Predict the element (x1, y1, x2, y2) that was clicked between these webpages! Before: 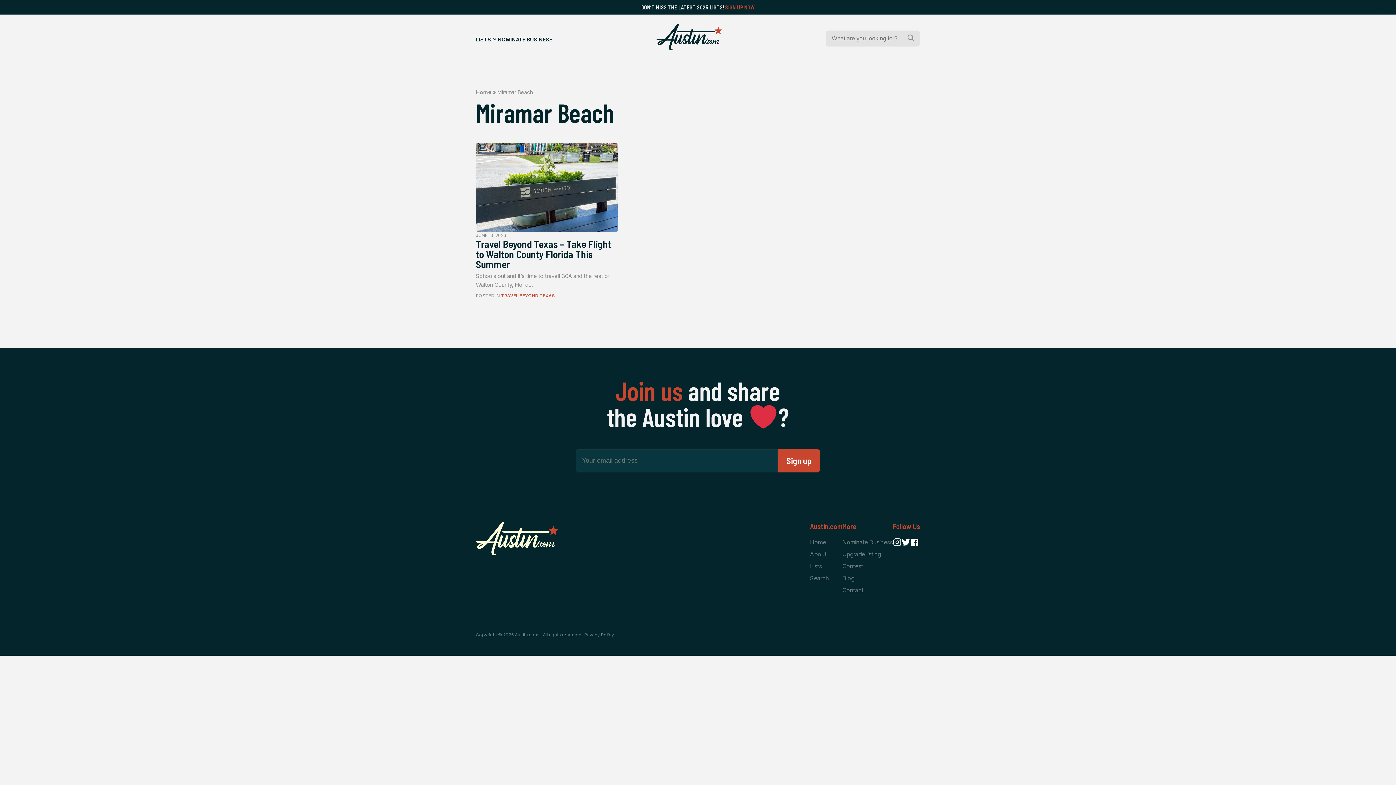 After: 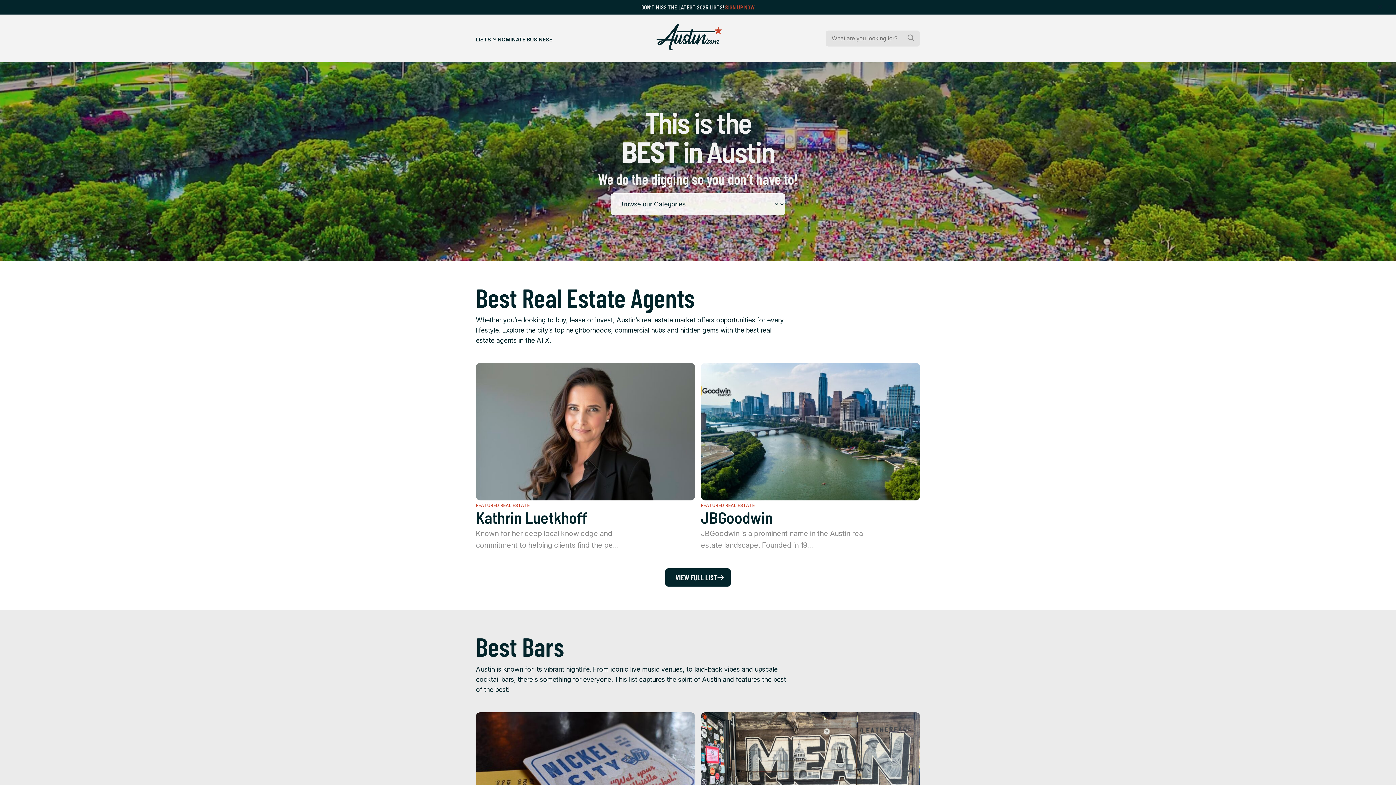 Action: bbox: (810, 536, 842, 548) label: Home